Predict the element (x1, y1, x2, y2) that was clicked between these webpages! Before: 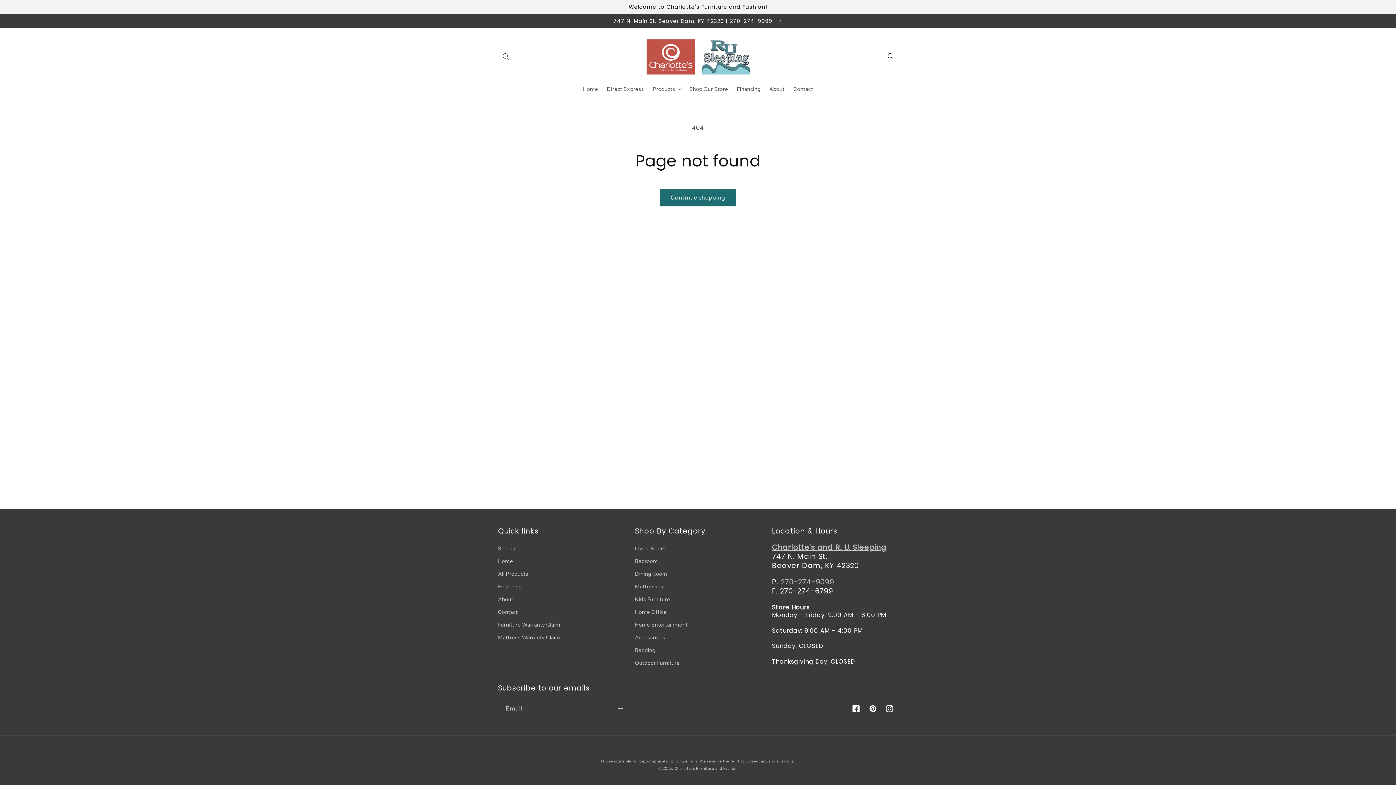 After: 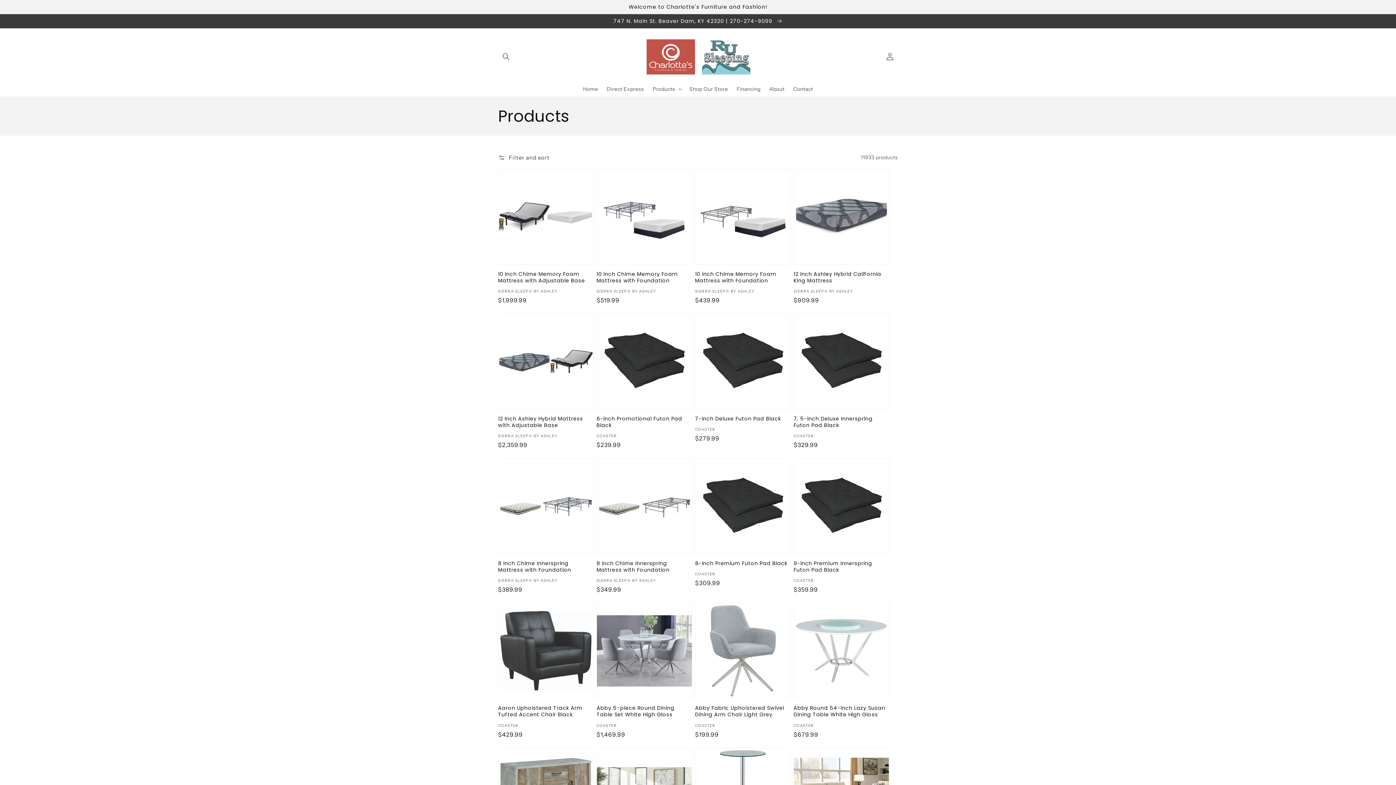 Action: bbox: (498, 568, 528, 580) label: All Products